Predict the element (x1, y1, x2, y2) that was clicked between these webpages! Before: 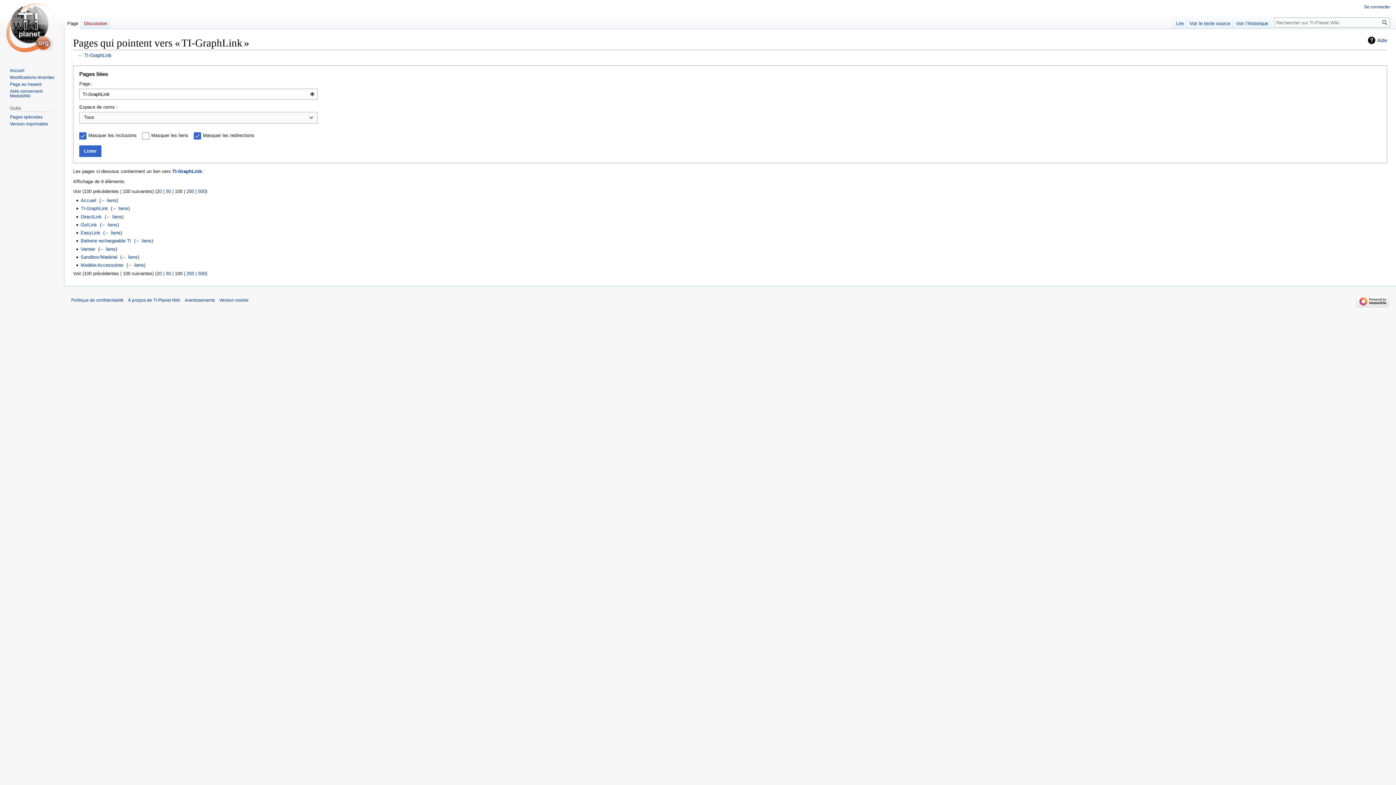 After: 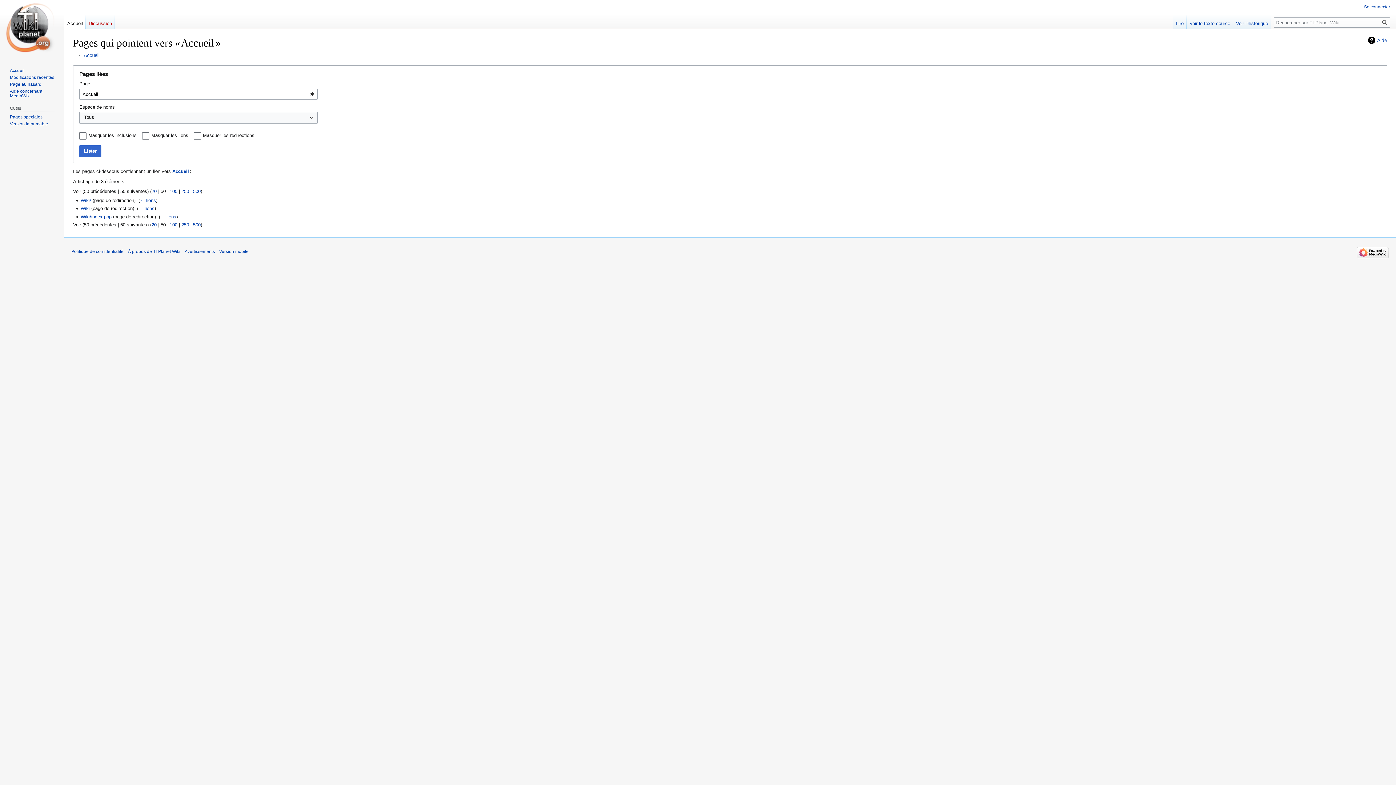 Action: label: ← liens bbox: (100, 197, 116, 203)